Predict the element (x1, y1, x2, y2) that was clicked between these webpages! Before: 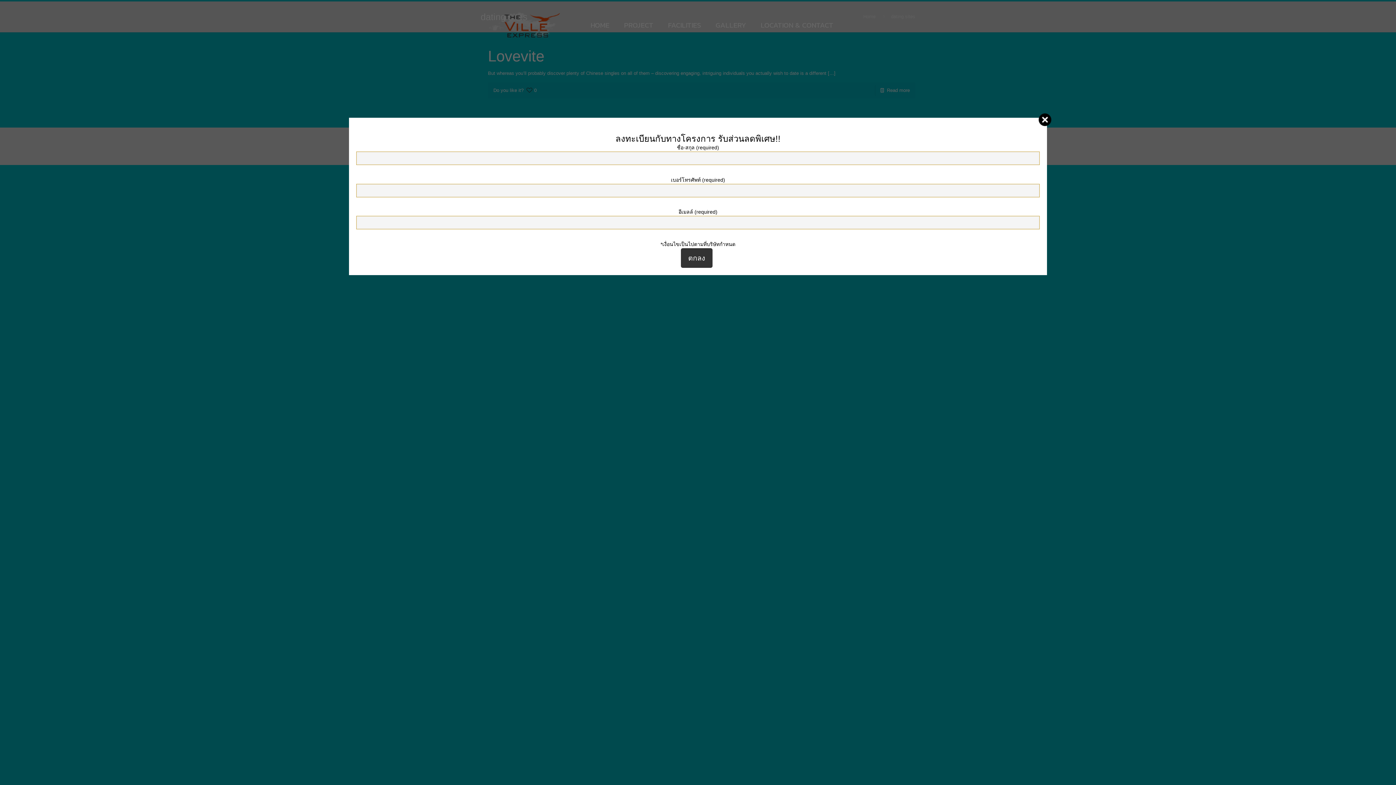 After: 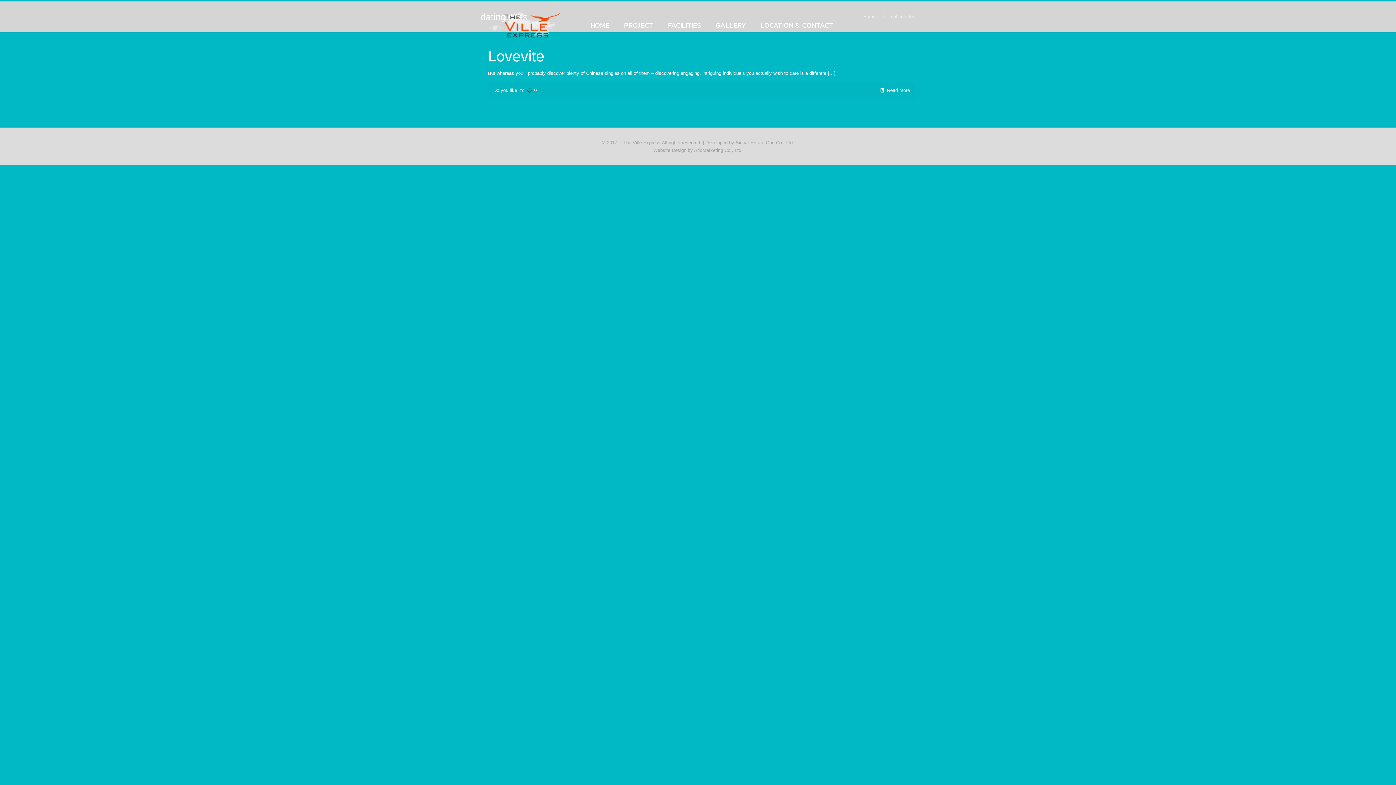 Action: bbox: (1038, 113, 1051, 126)